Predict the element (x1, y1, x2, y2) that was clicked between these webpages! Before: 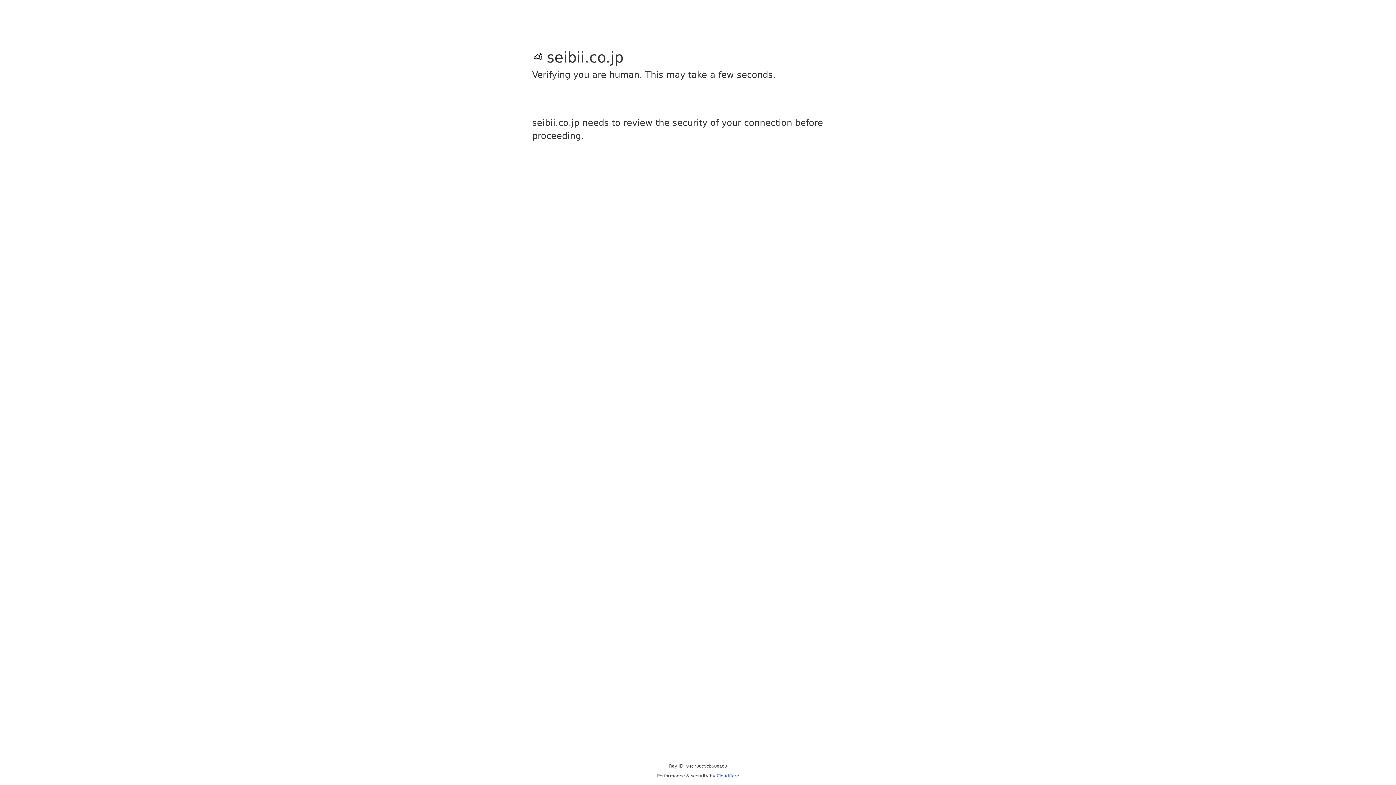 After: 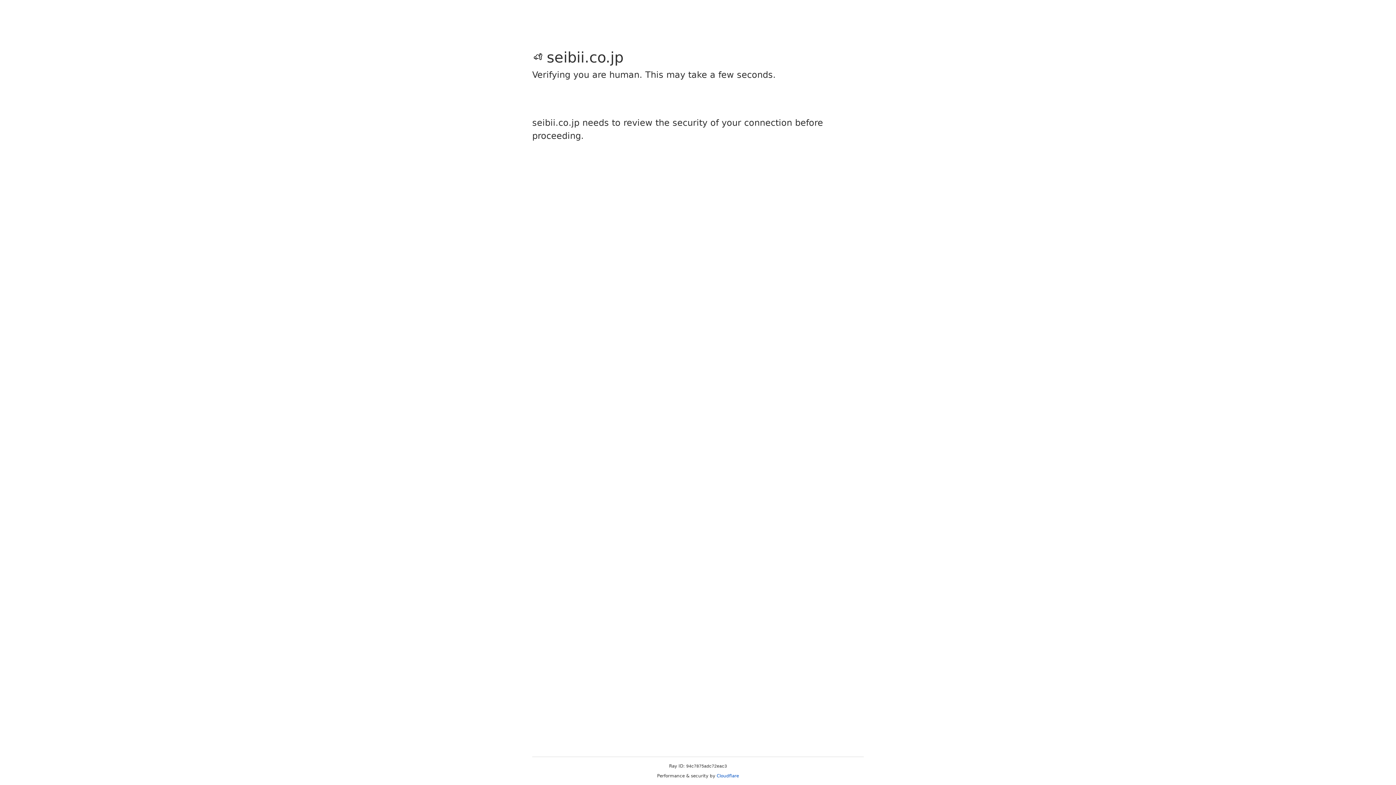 Action: label: Cloudflare bbox: (716, 773, 739, 778)